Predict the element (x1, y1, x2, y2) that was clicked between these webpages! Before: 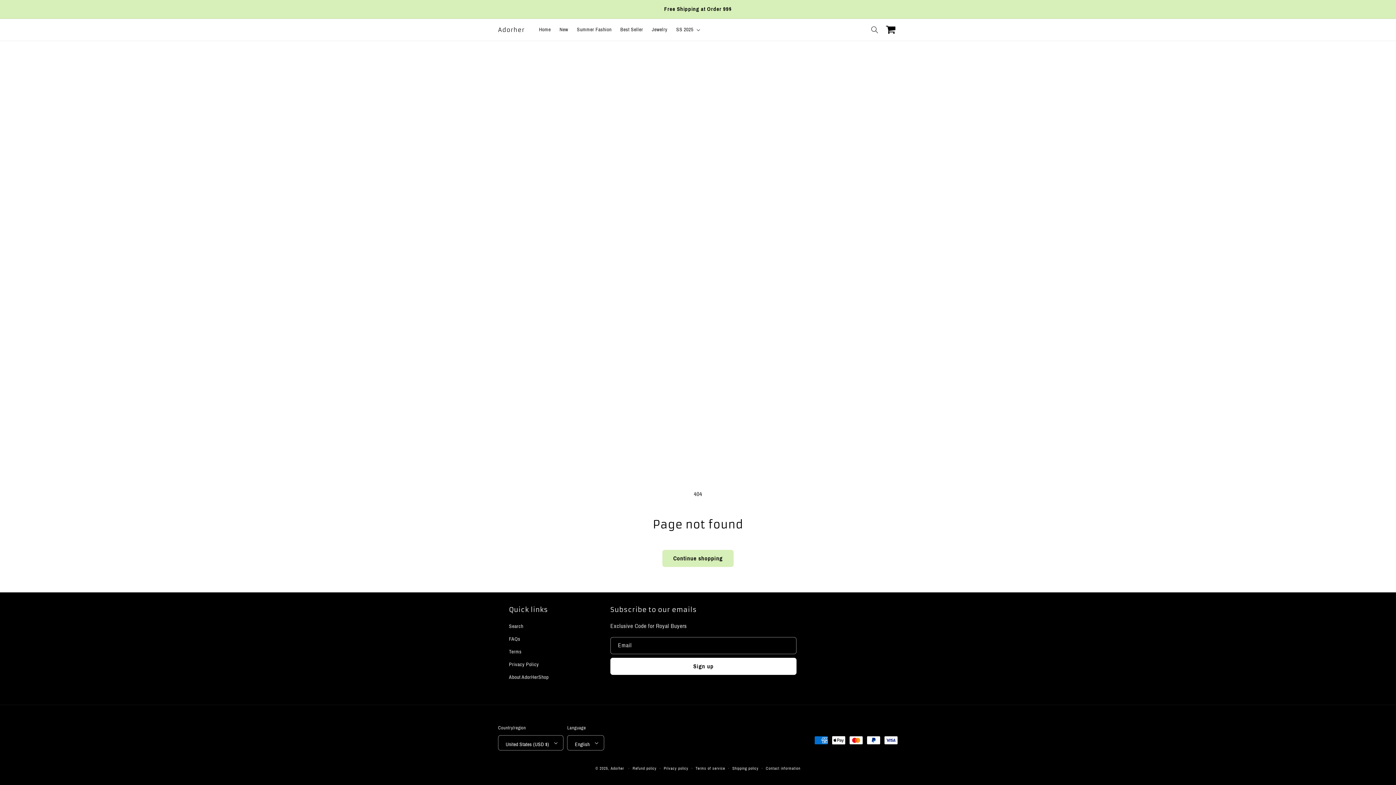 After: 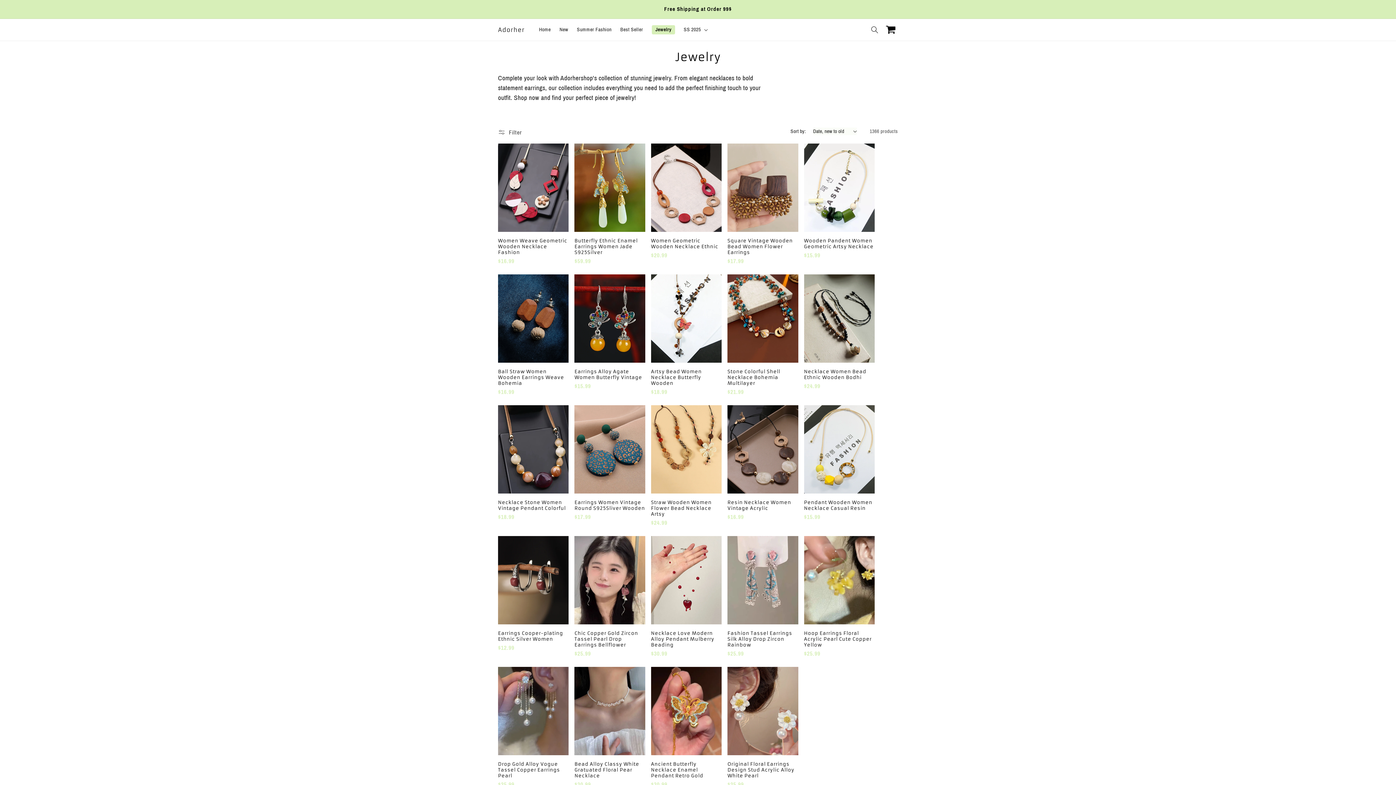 Action: bbox: (647, 22, 672, 37) label: Jewelry